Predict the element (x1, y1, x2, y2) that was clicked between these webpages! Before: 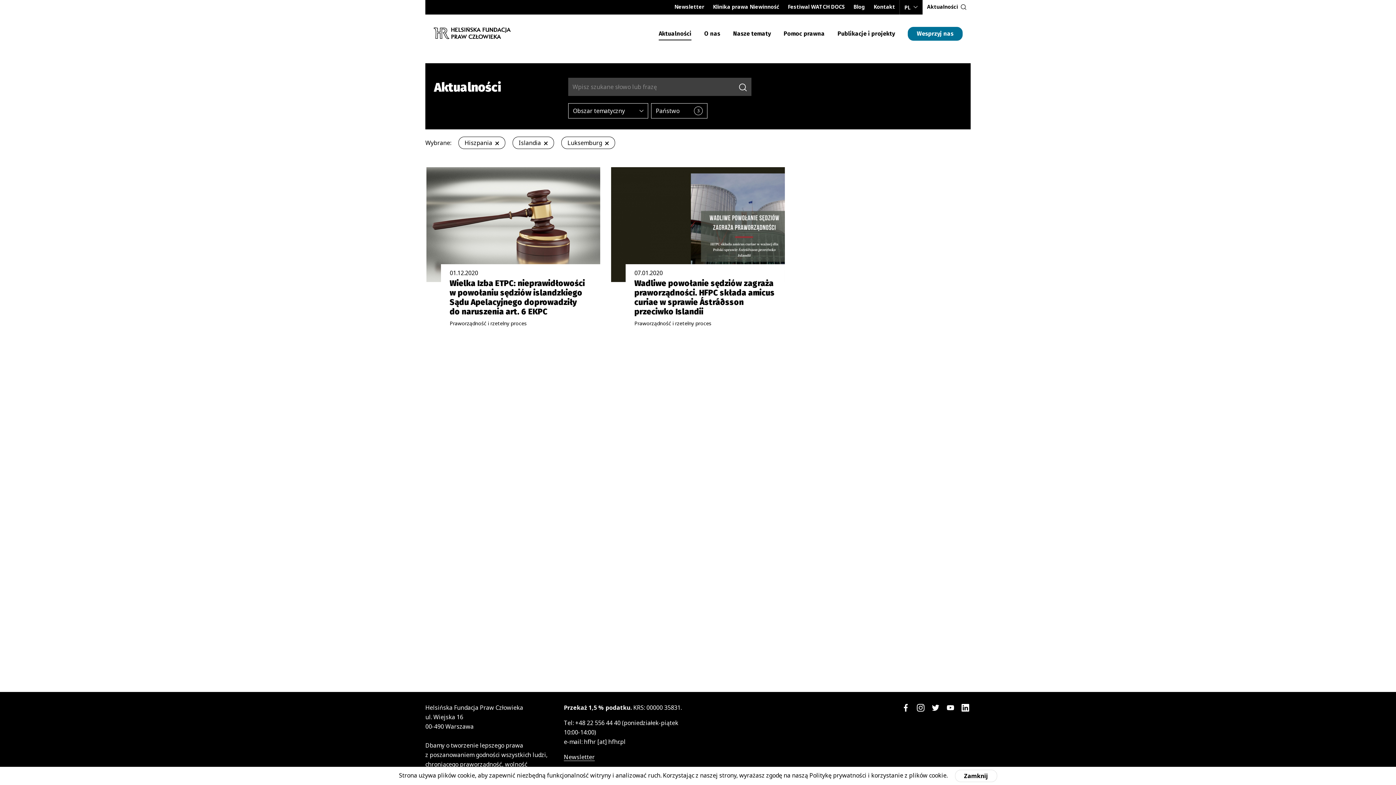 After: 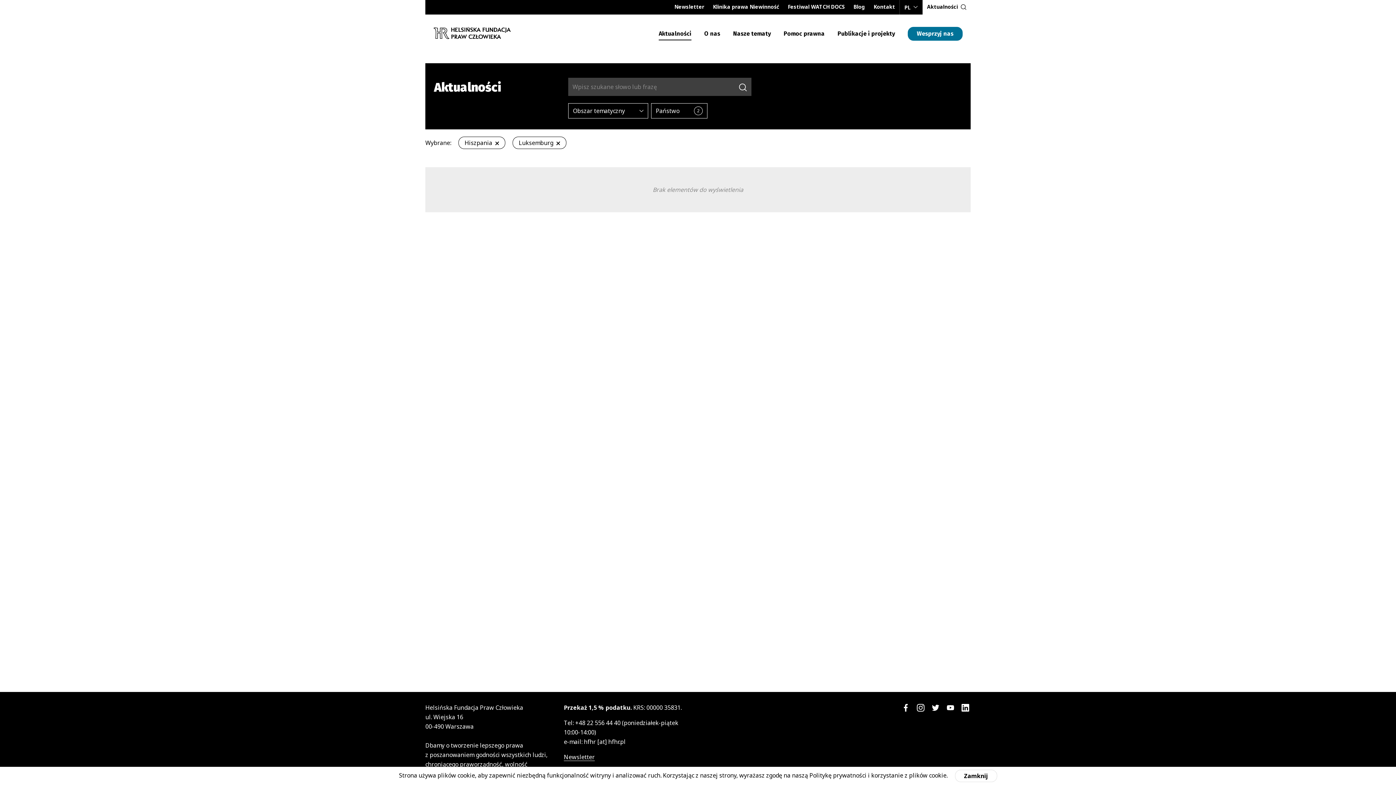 Action: bbox: (541, 138, 548, 147) label: usuń wybrany filtr